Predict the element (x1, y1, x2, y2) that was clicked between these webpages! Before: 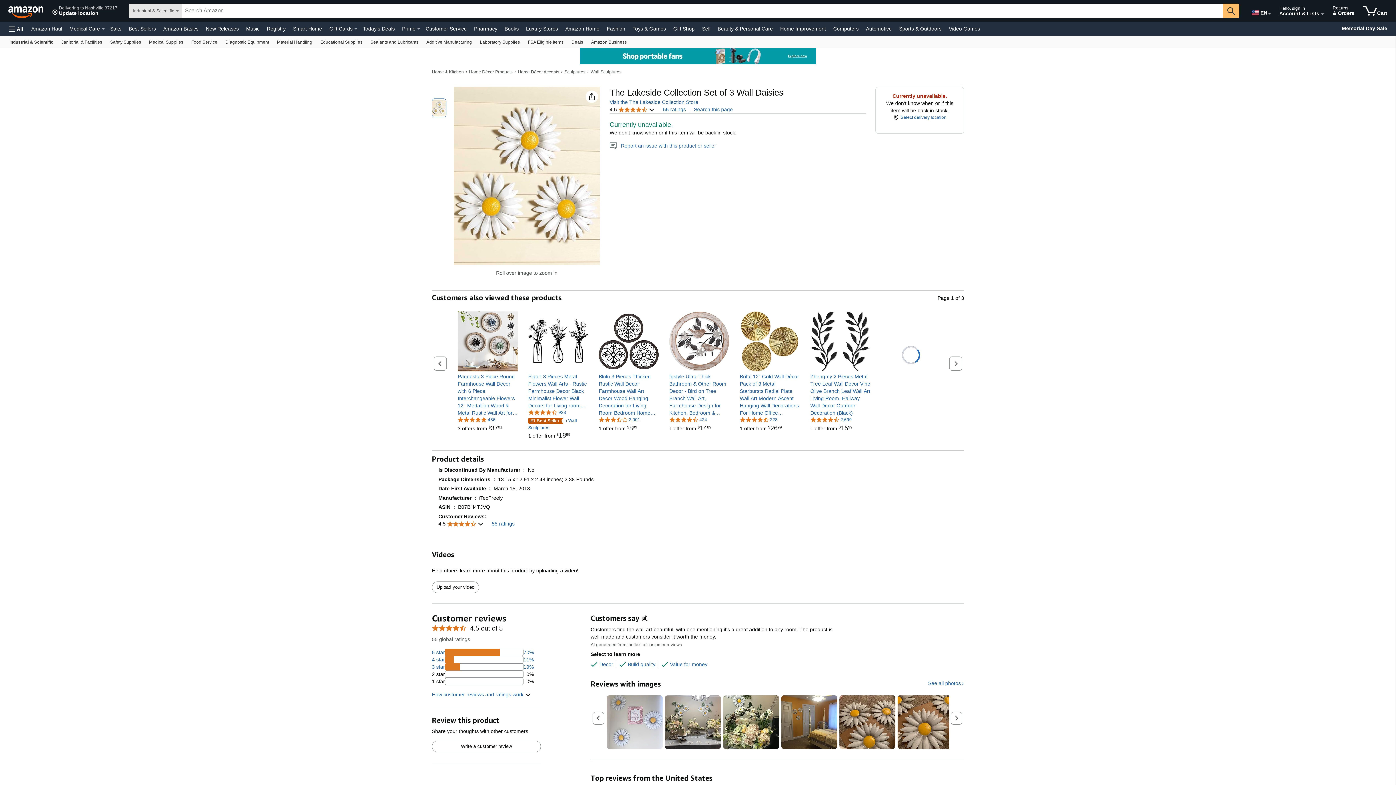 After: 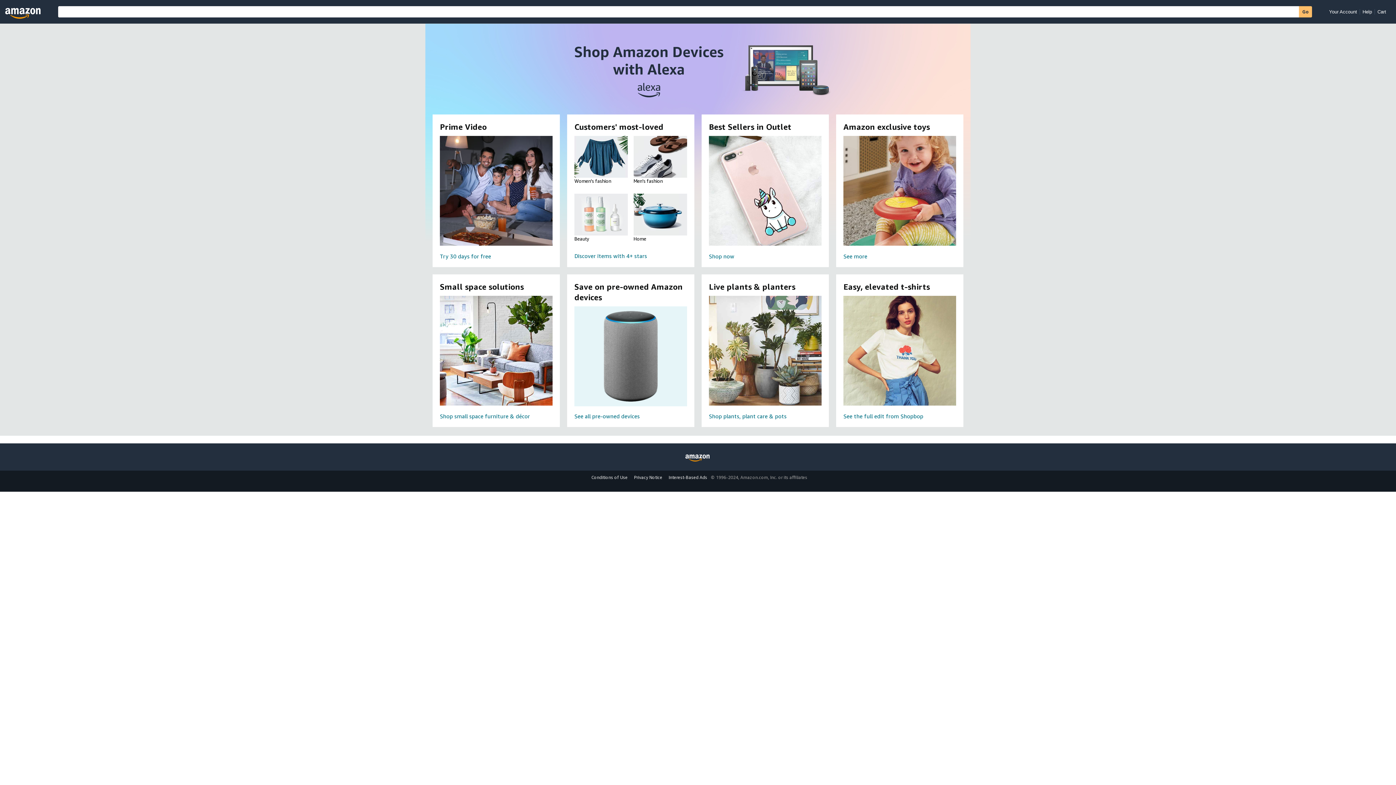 Action: label: Amazon bbox: (5, 1, 47, 20)